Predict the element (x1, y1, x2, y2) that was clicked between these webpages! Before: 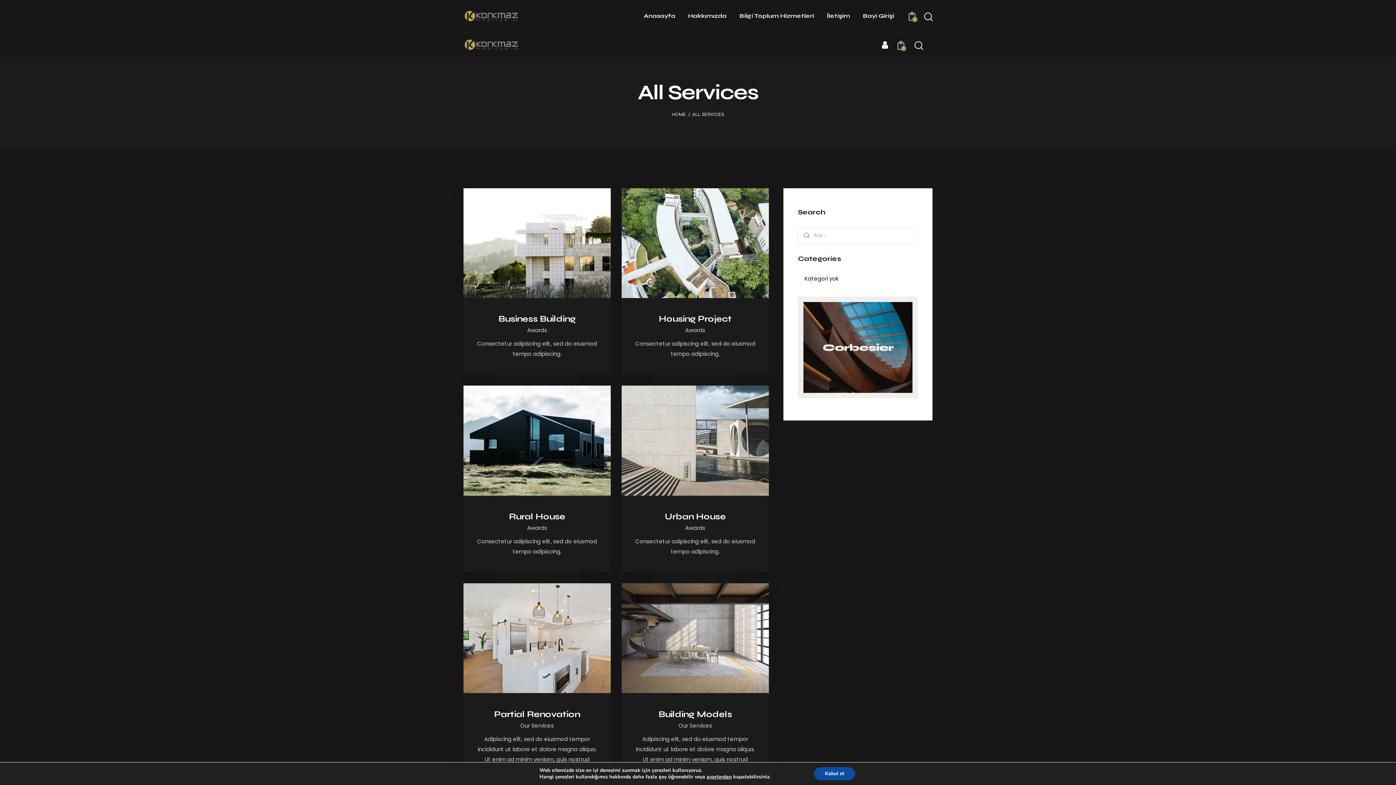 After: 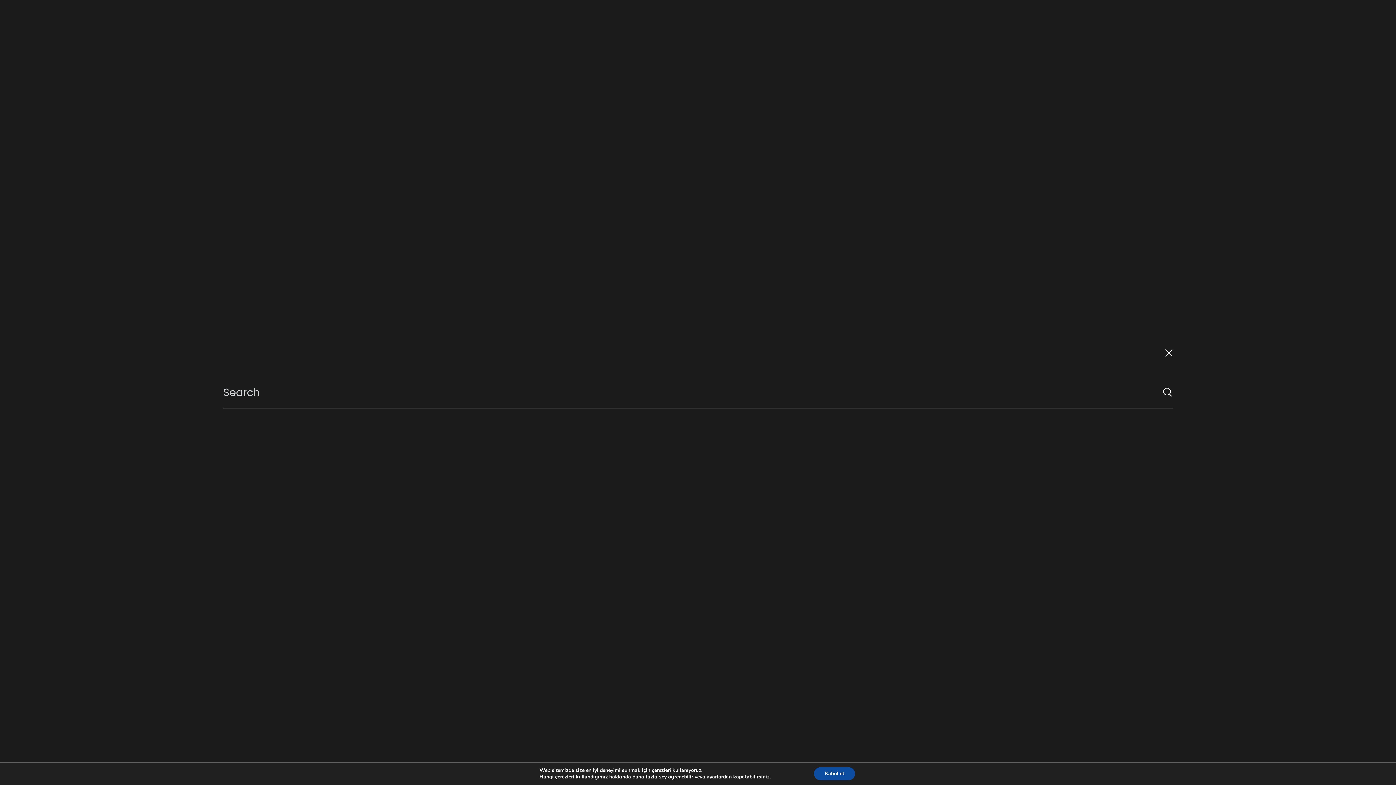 Action: label: Start search bbox: (923, 11, 932, 22)